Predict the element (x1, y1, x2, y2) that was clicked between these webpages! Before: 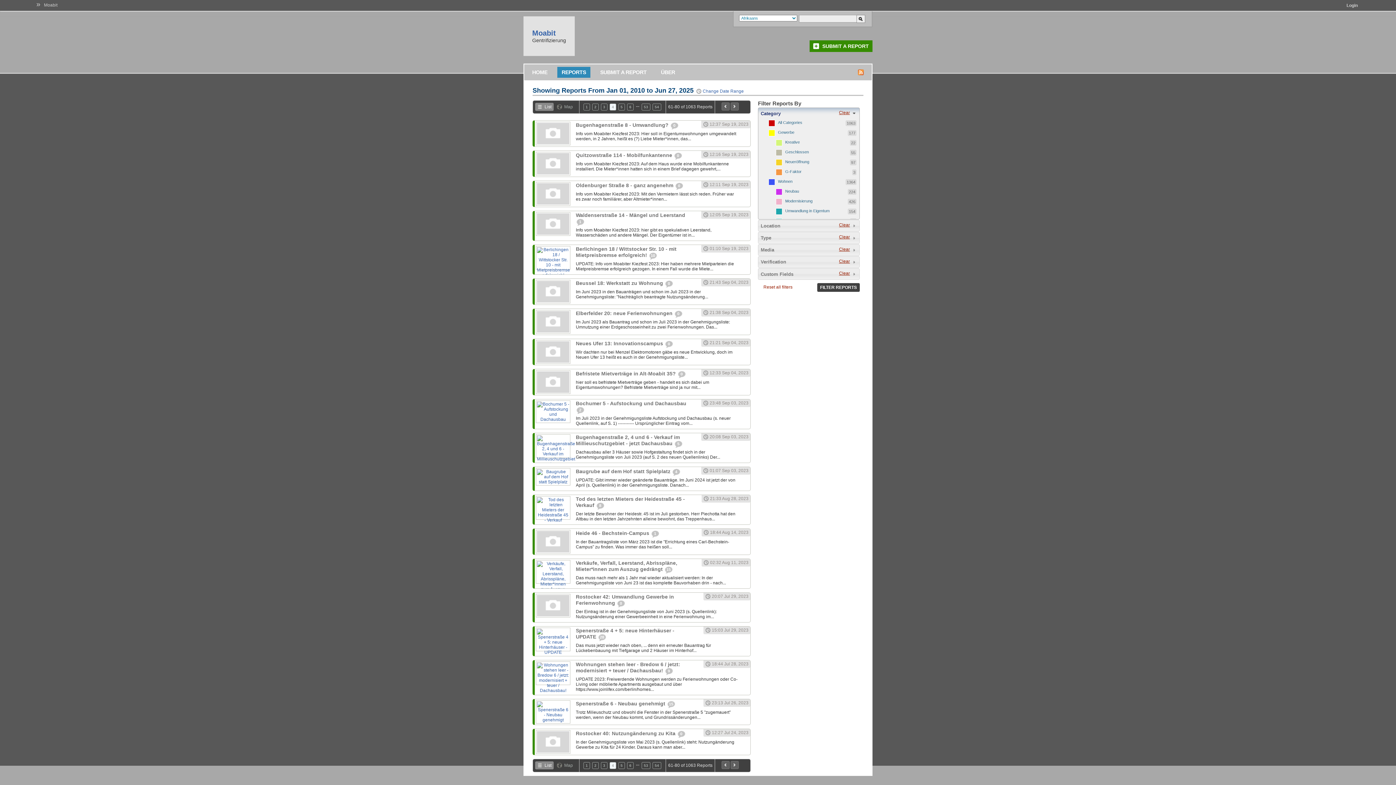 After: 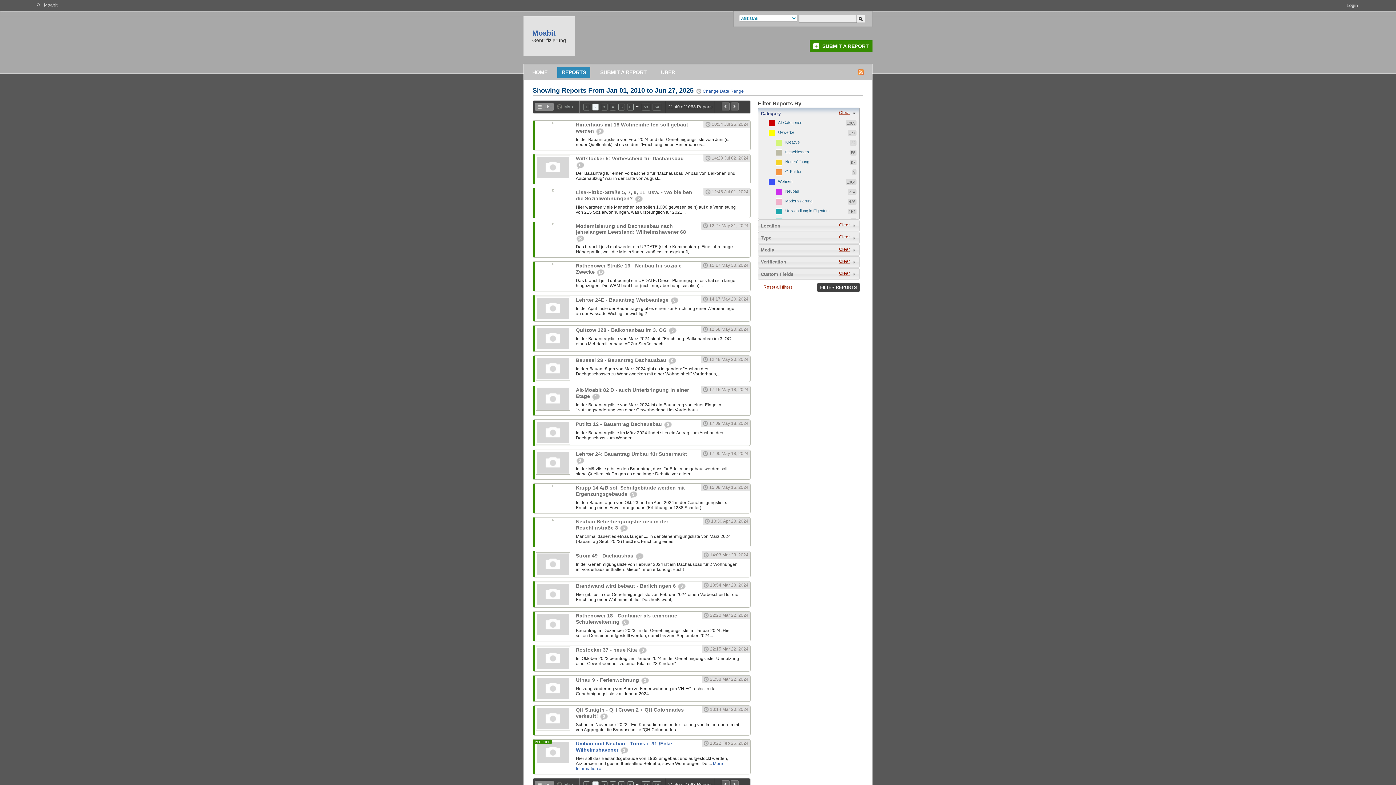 Action: bbox: (592, 762, 598, 769) label: 2